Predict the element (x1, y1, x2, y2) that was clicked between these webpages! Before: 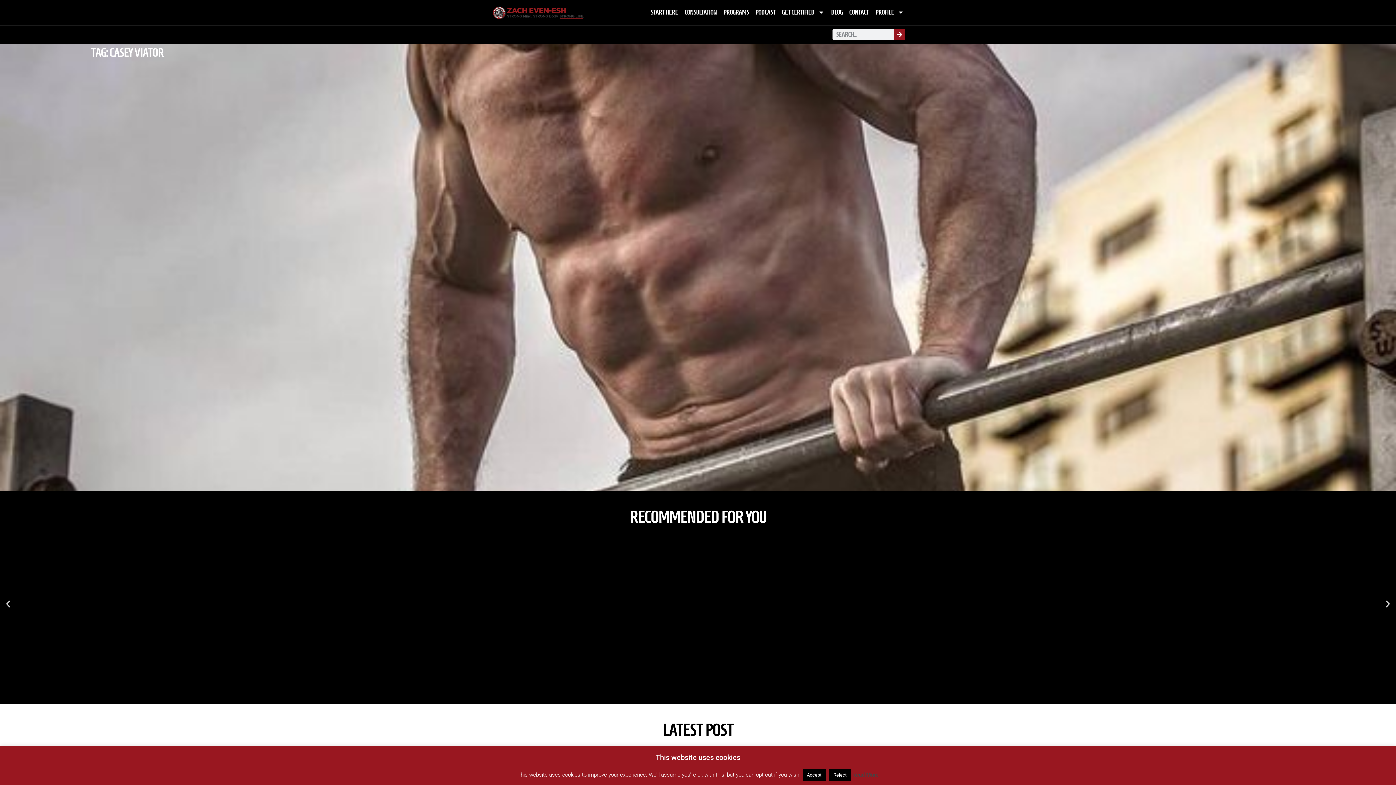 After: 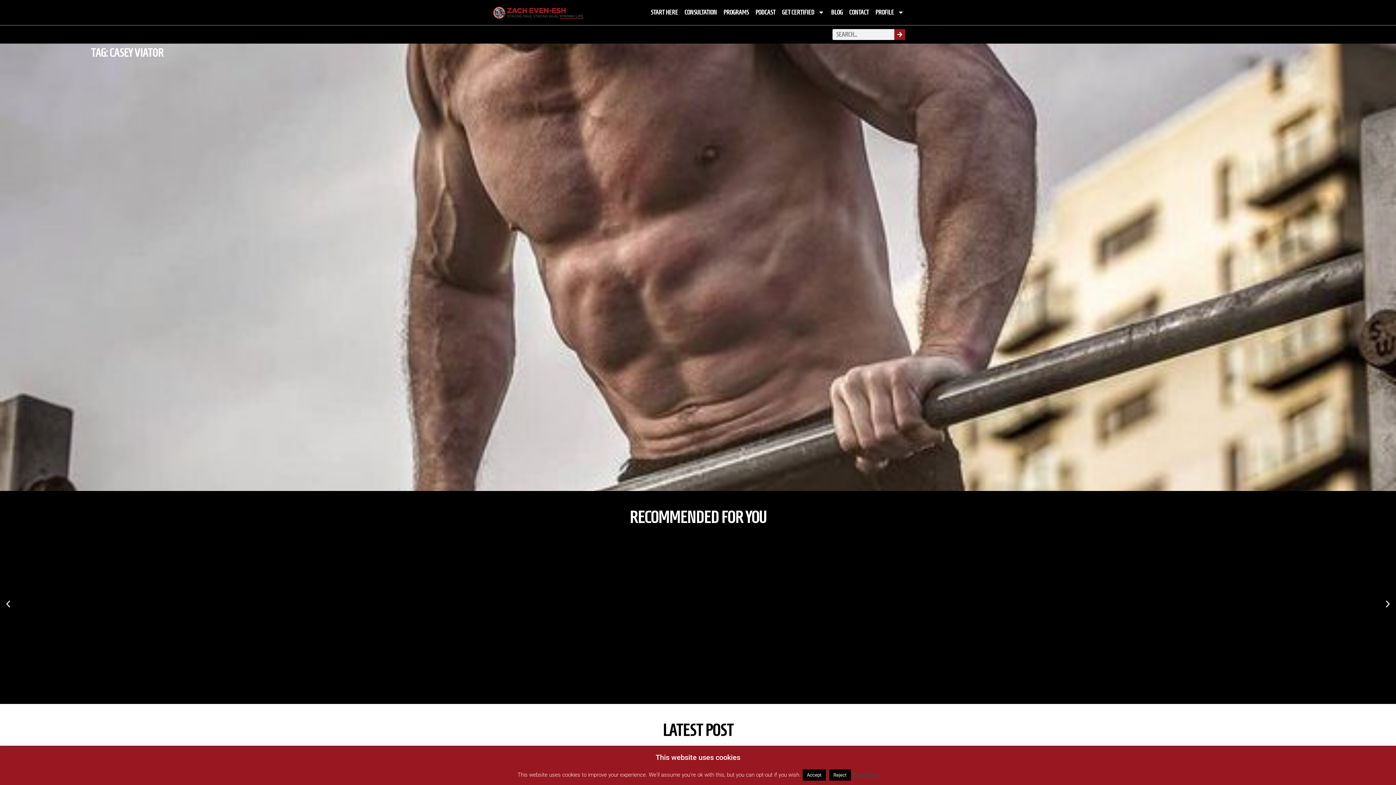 Action: label: Go to slide 39 bbox: (752, 687, 754, 689)